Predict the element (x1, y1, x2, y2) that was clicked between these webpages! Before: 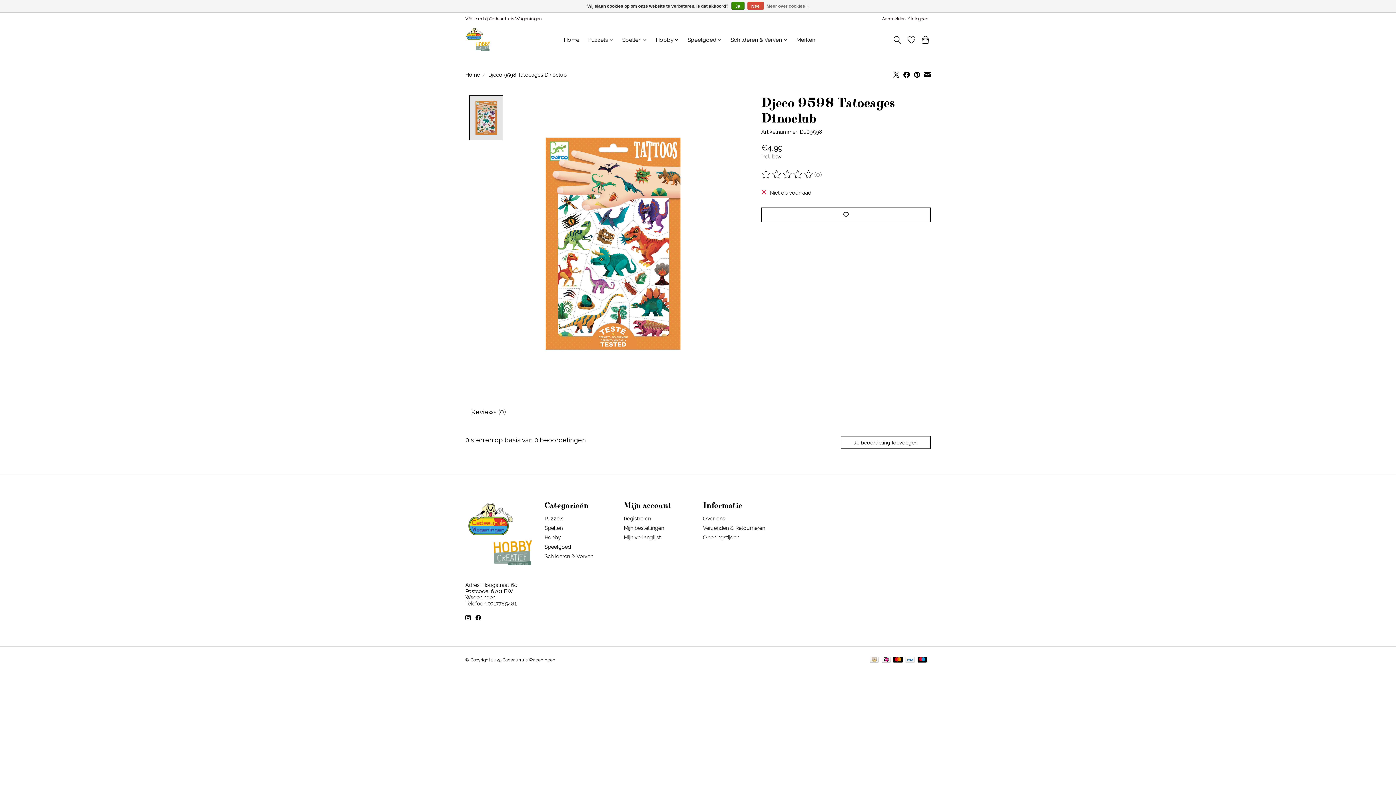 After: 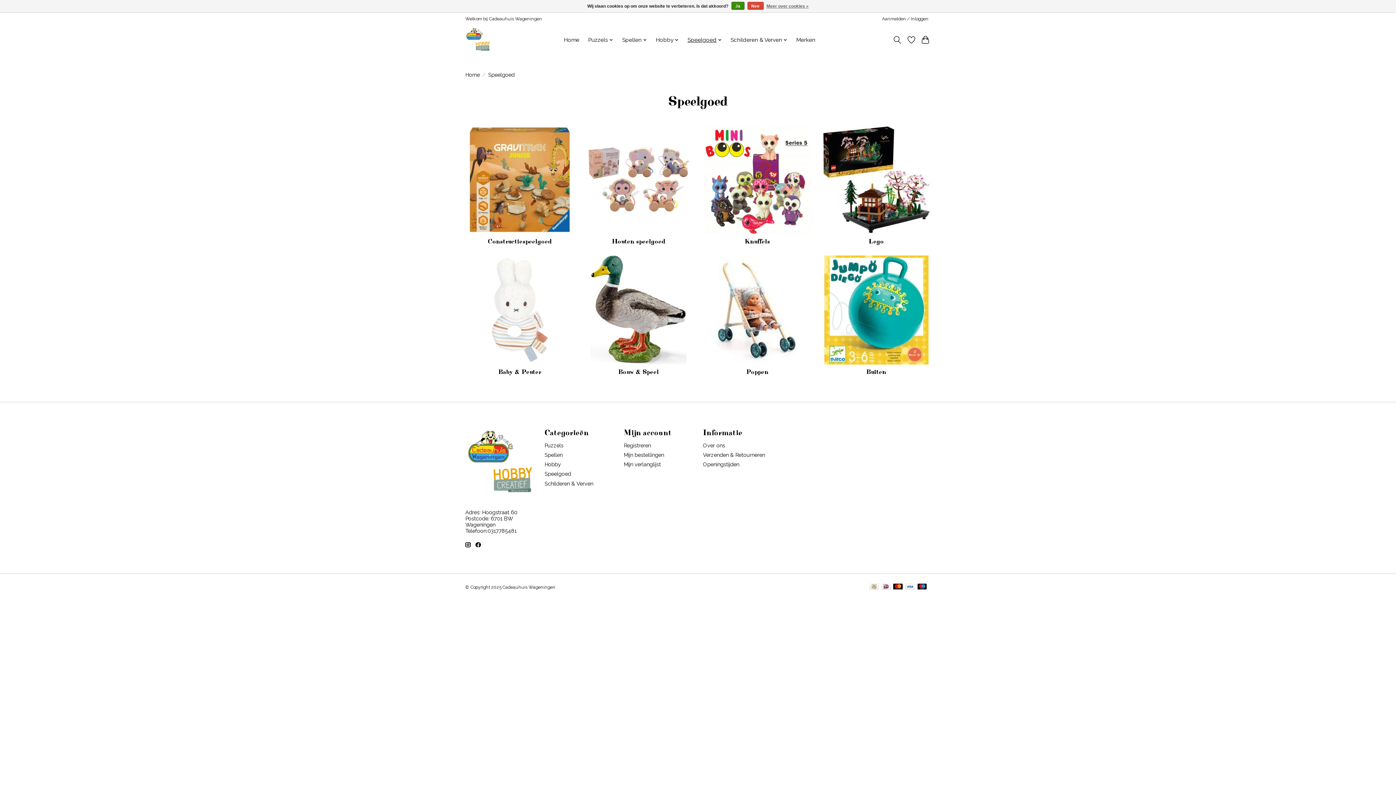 Action: label: Speelgoed bbox: (685, 35, 724, 45)